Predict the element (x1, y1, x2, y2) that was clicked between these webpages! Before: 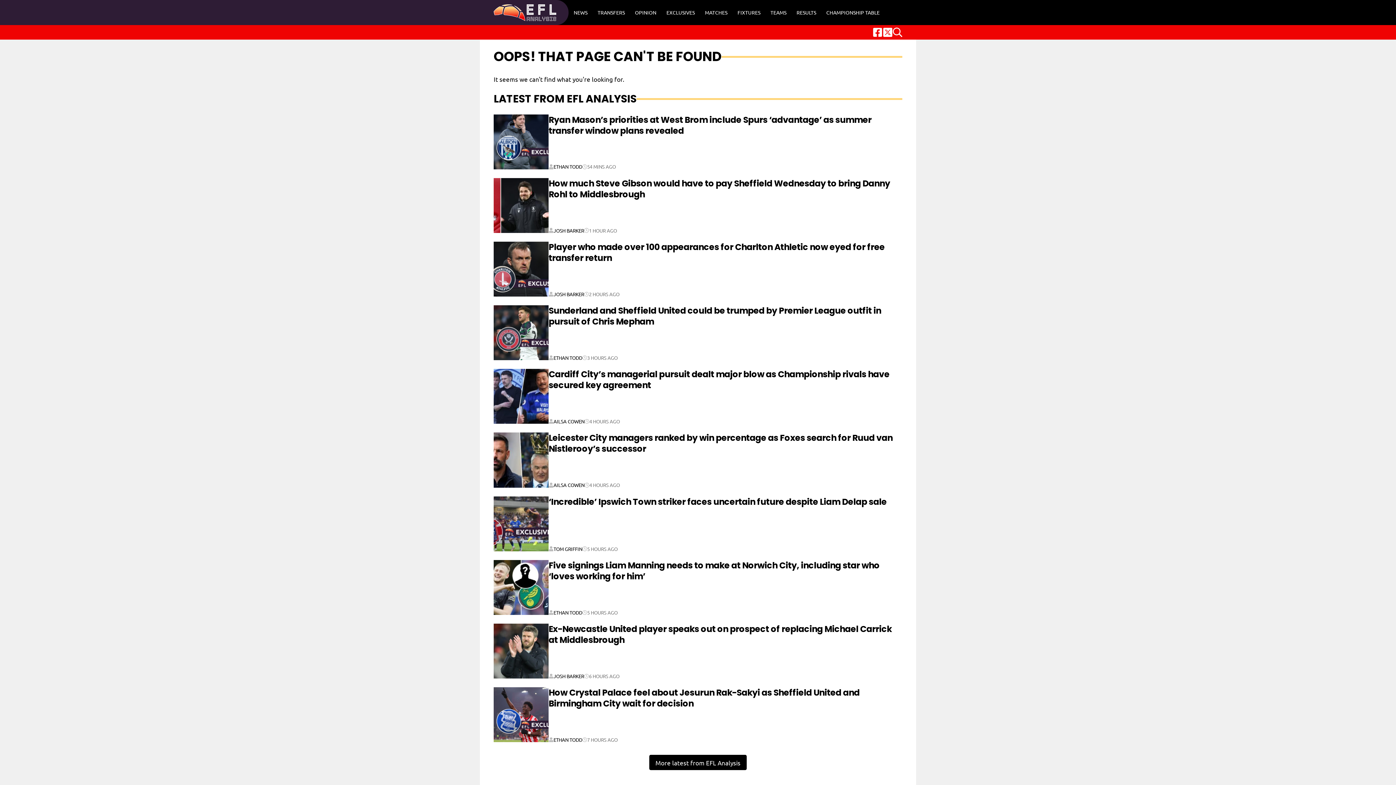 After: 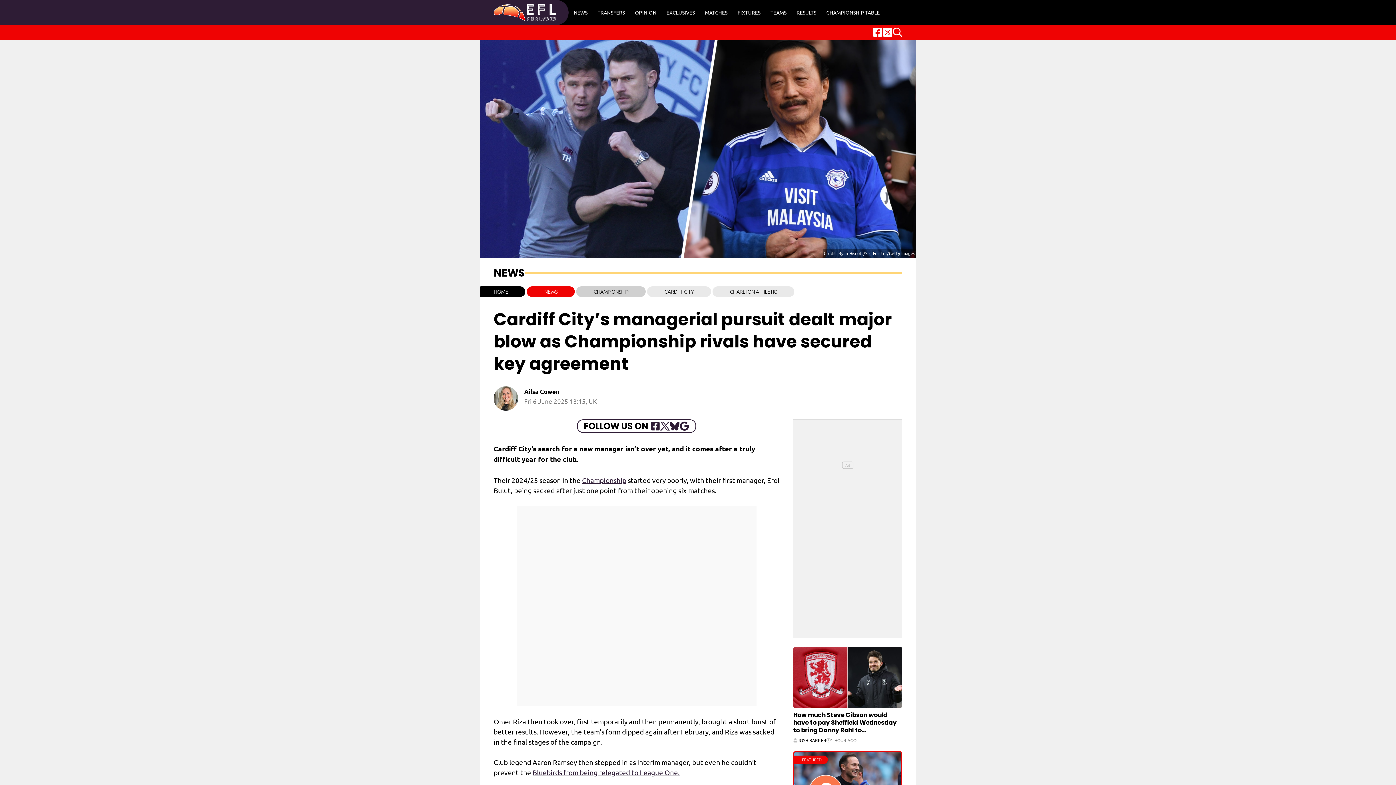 Action: bbox: (493, 369, 548, 424)